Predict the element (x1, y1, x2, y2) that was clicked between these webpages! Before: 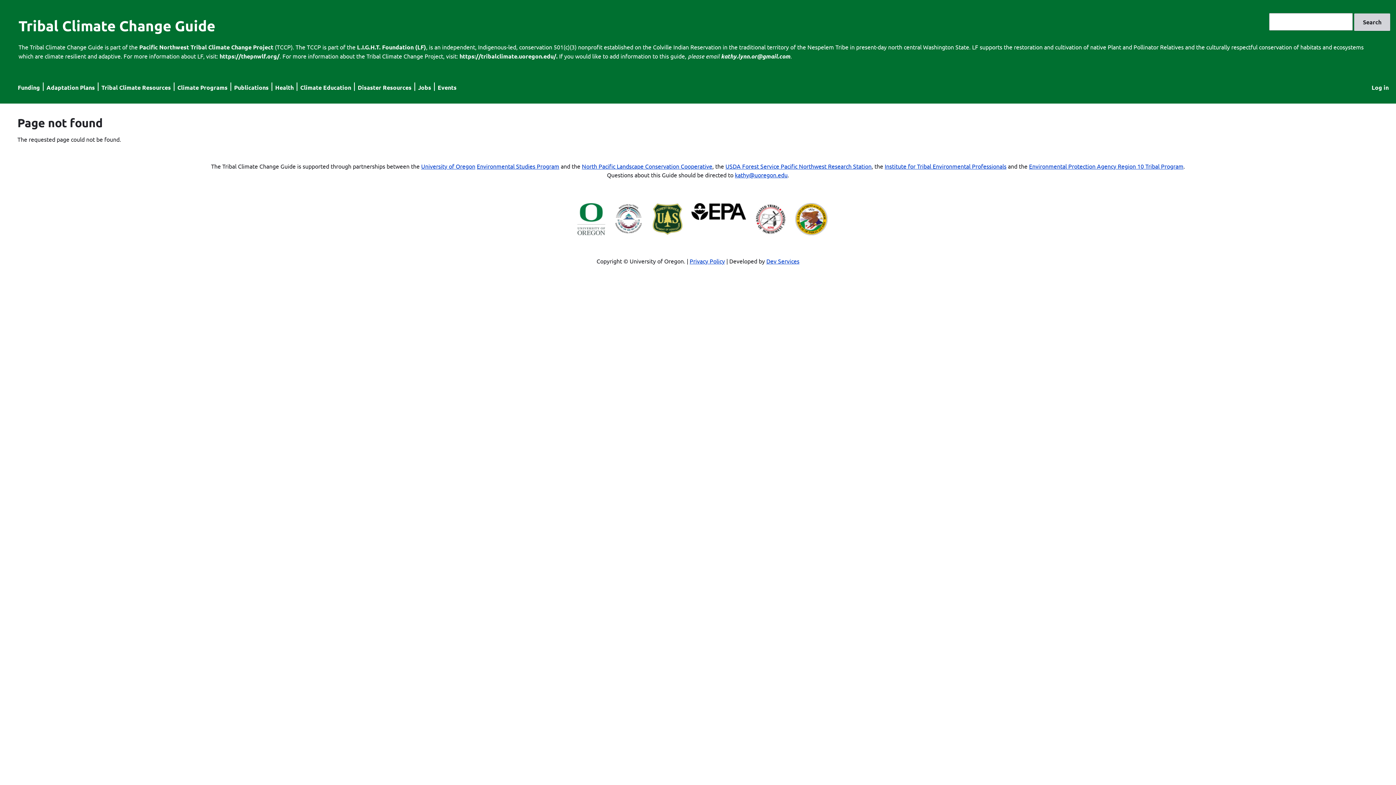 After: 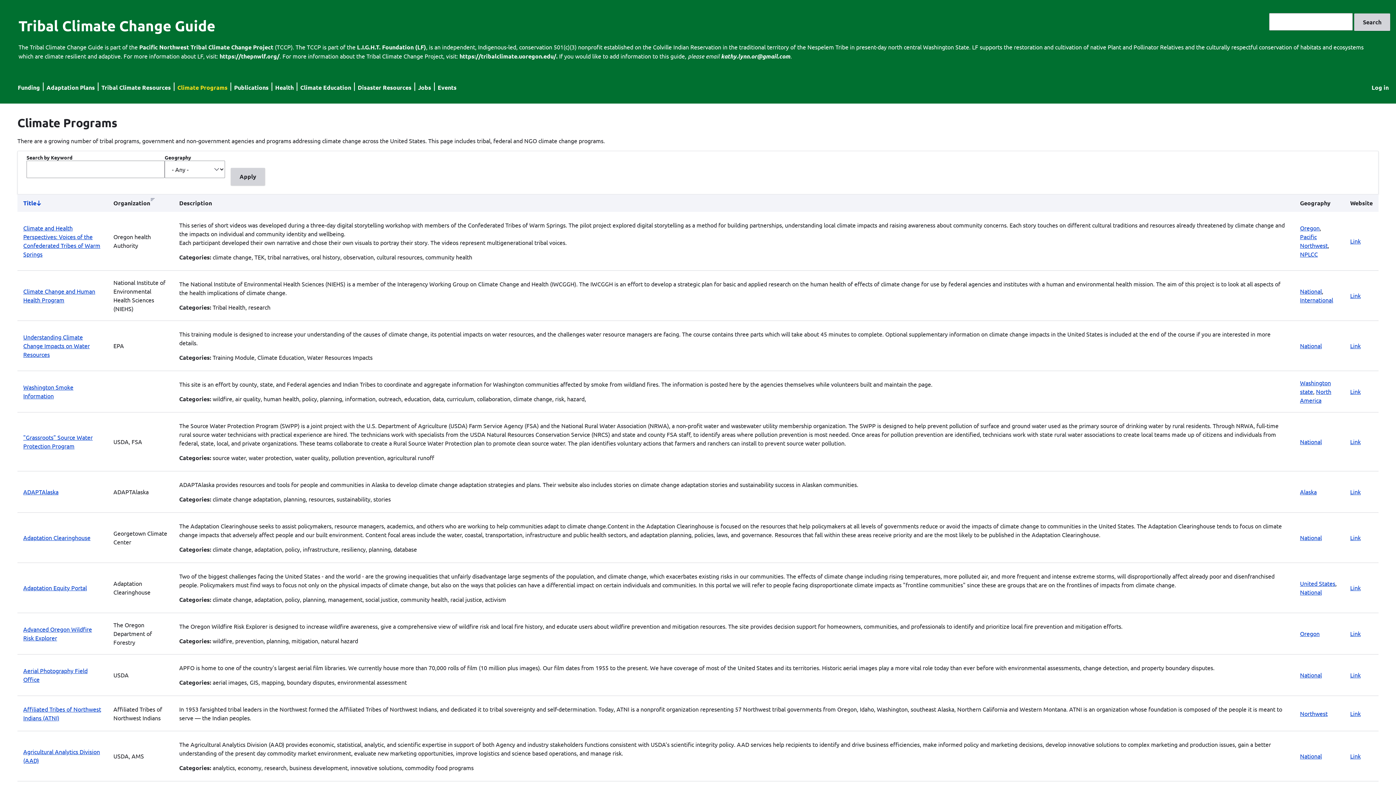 Action: label: Climate Programs bbox: (177, 83, 227, 91)